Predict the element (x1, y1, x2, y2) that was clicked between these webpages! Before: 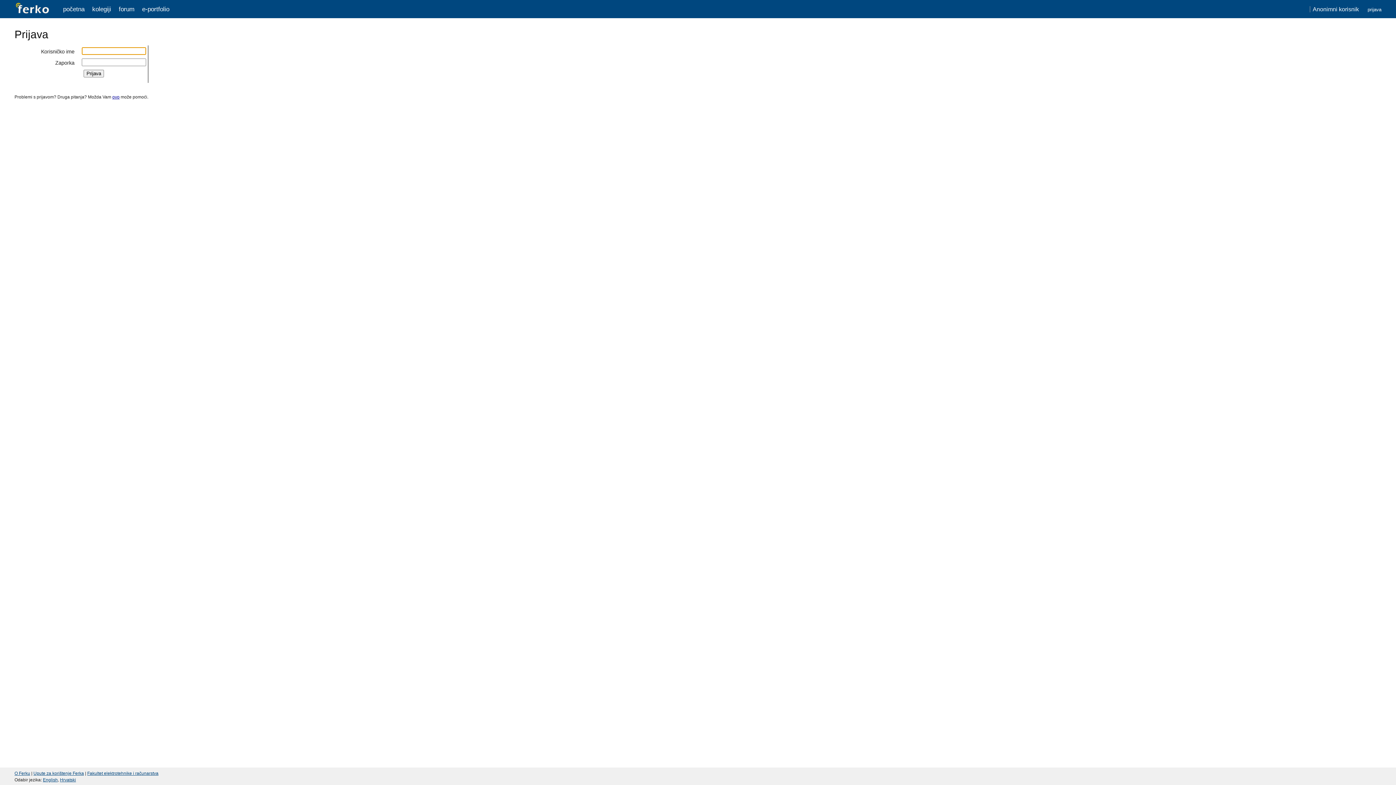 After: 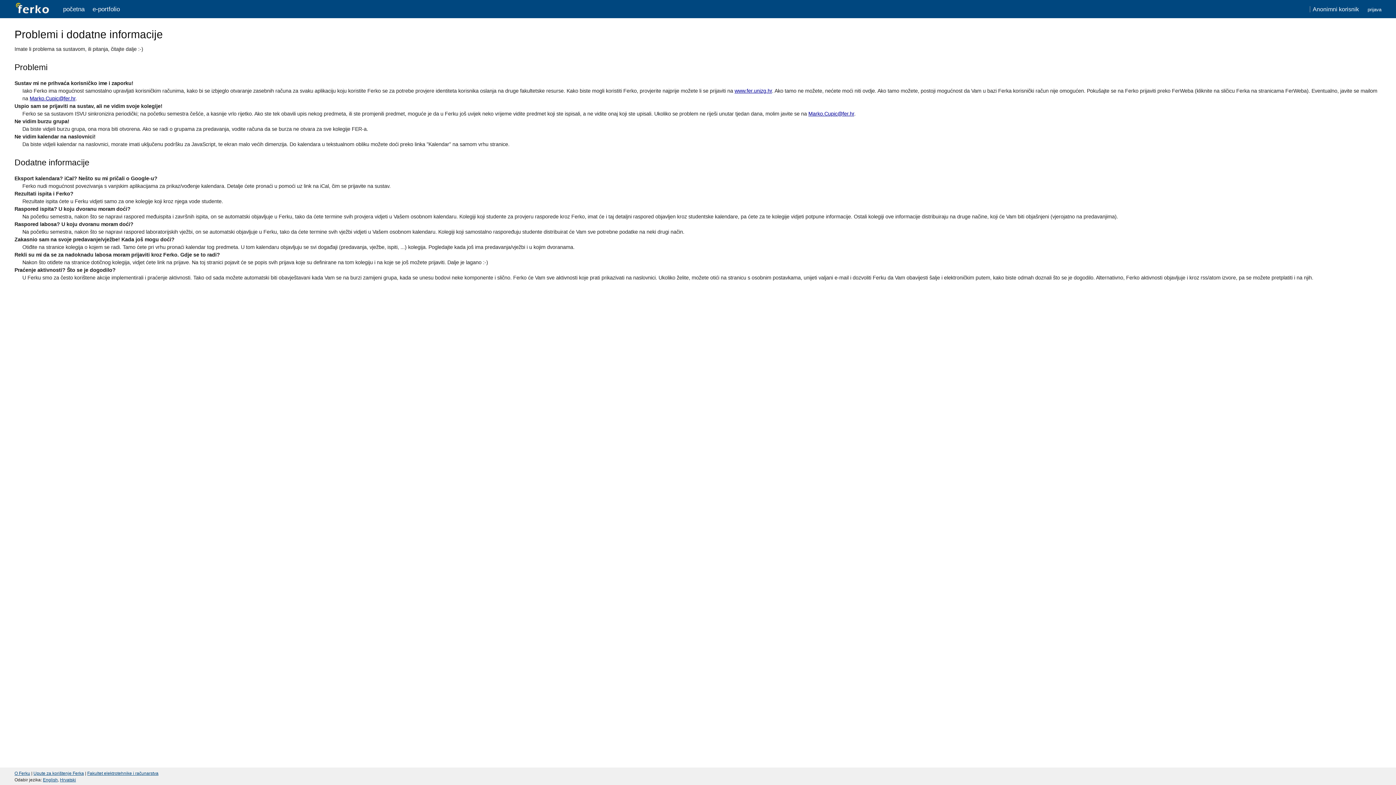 Action: label: ovo bbox: (112, 94, 119, 99)